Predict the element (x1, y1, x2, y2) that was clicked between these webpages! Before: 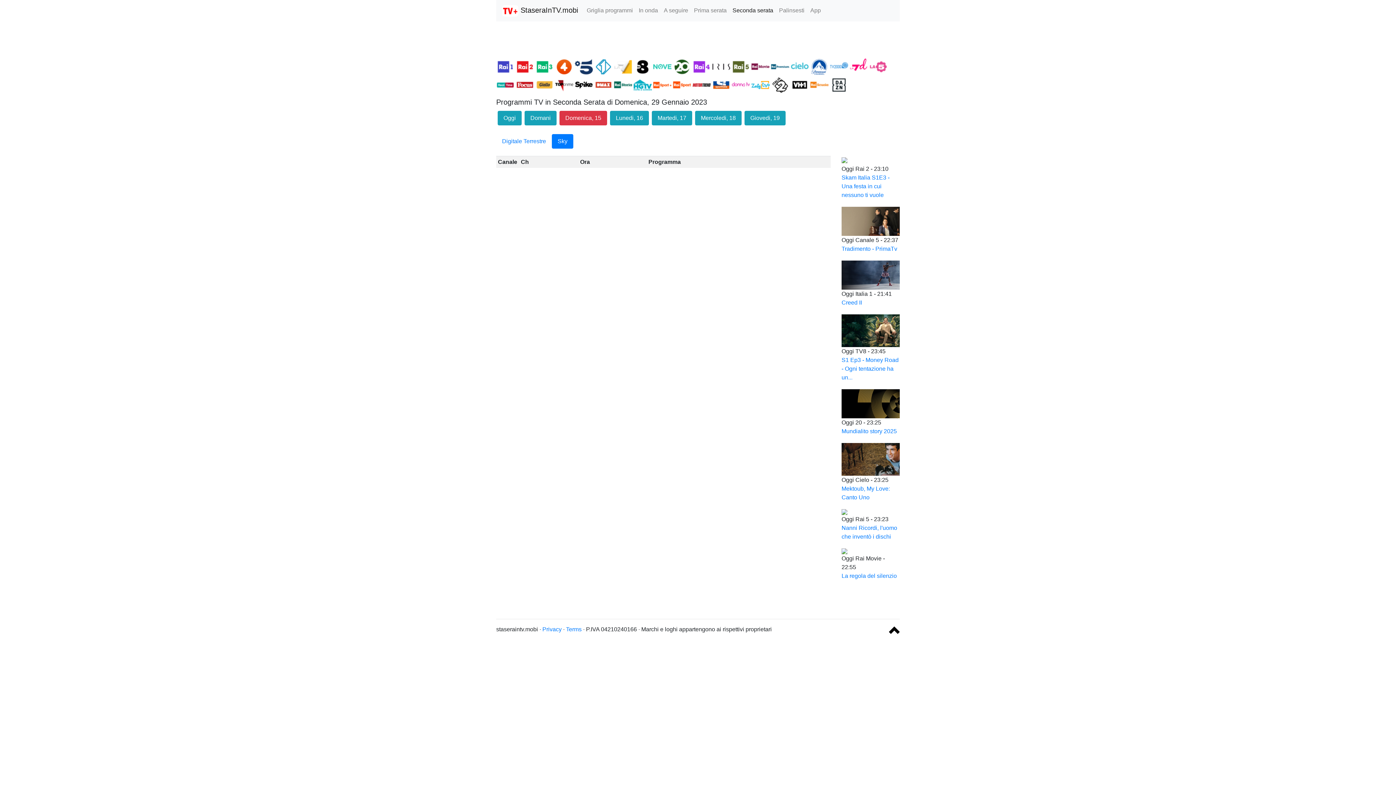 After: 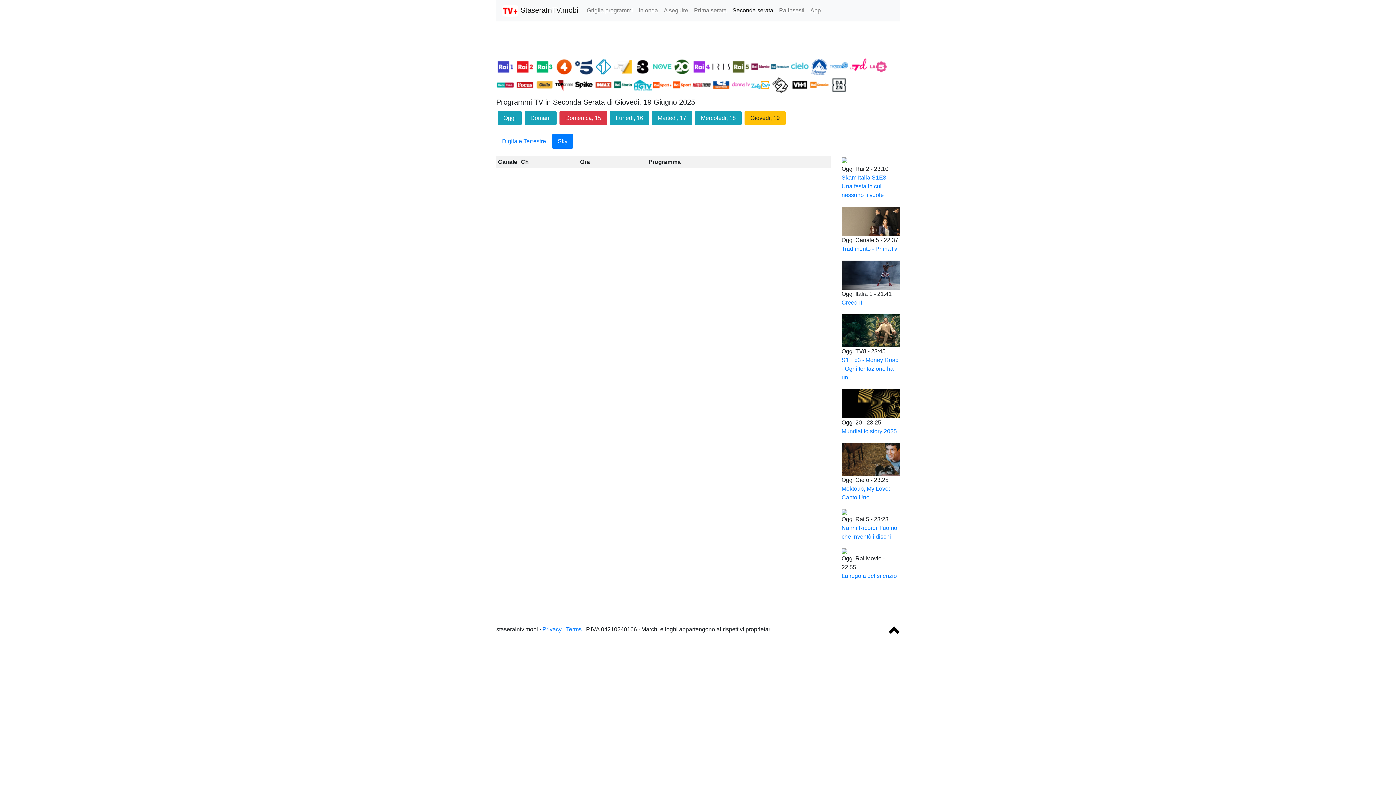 Action: bbox: (744, 110, 785, 125) label: Giovedi, 19